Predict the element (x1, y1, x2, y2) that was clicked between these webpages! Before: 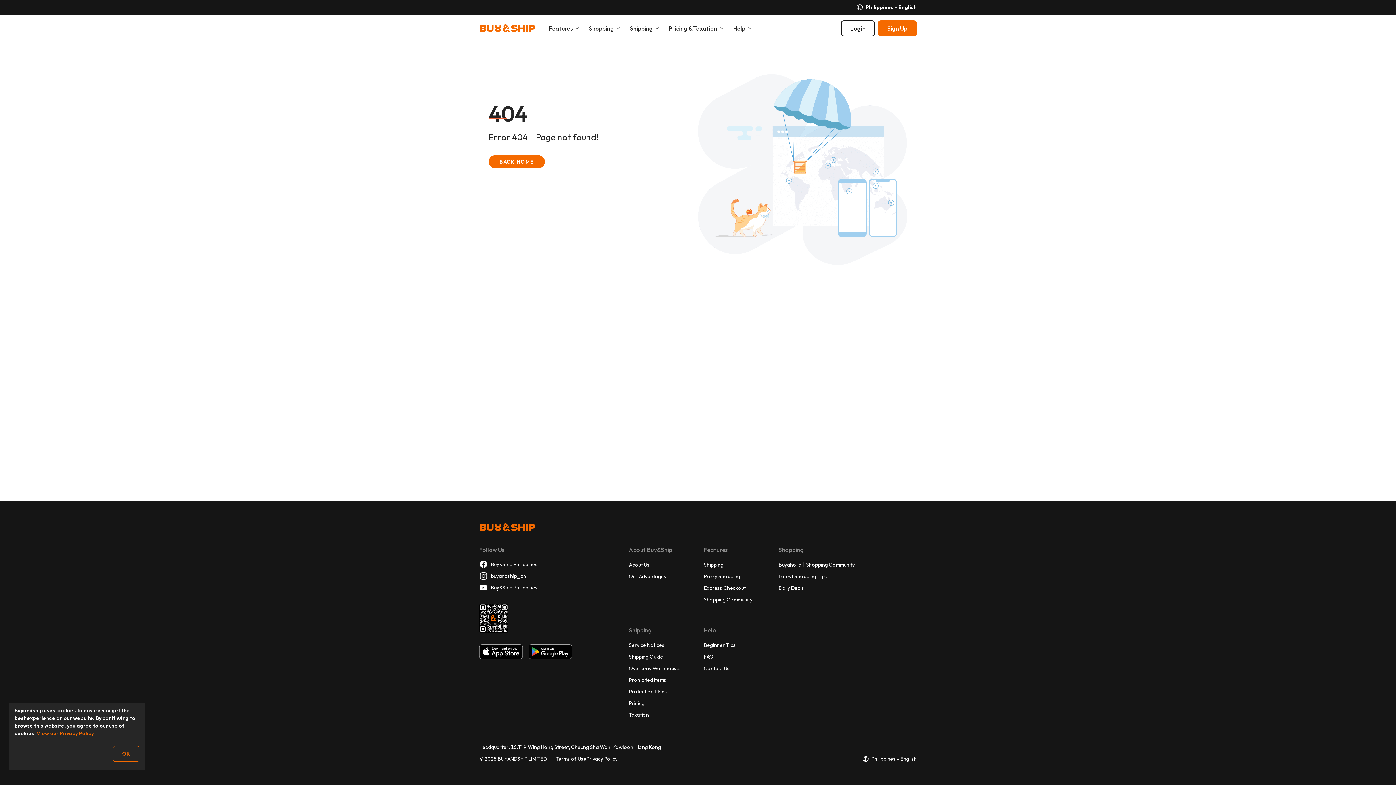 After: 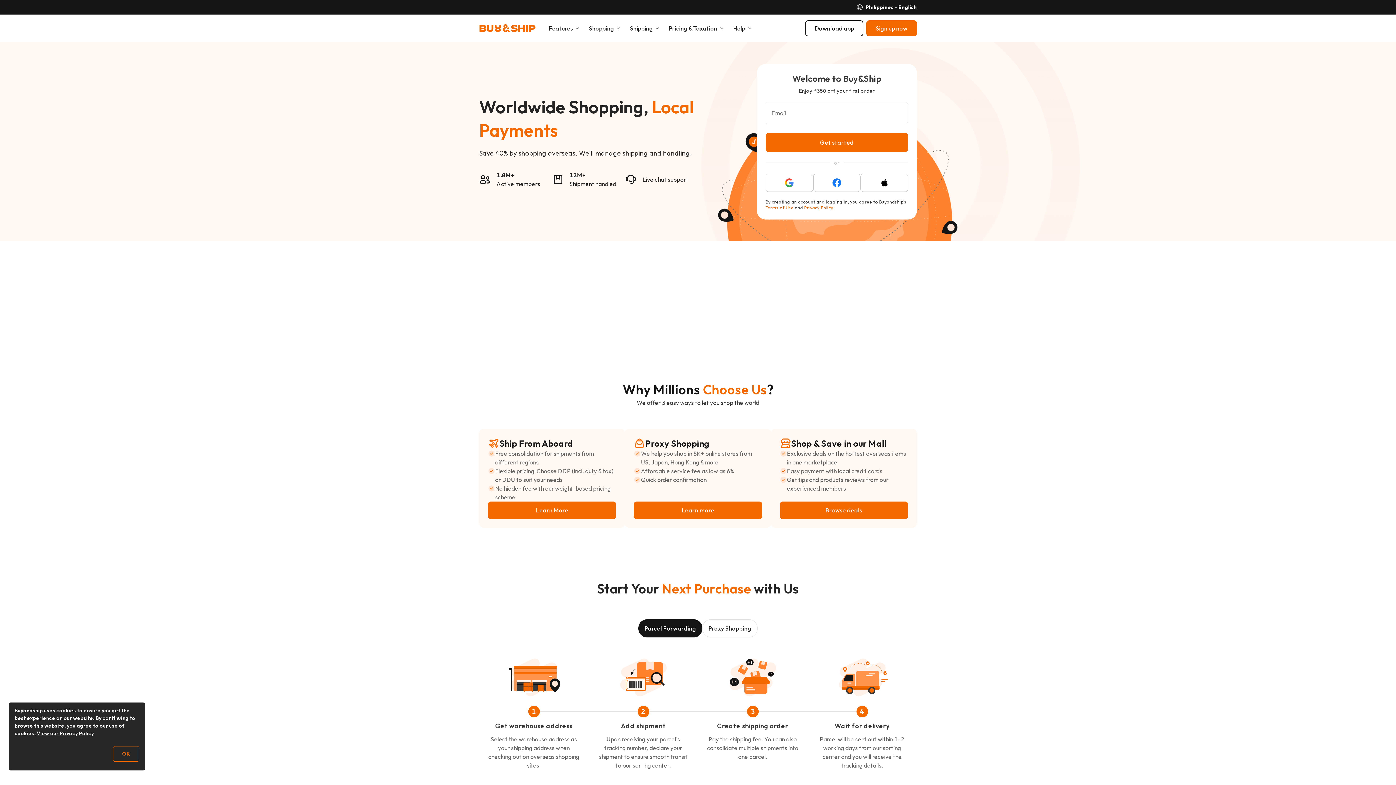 Action: bbox: (488, 174, 630, 188) label: {{ TEXT[CURRENTPAGE].BUTTONTEXT }}